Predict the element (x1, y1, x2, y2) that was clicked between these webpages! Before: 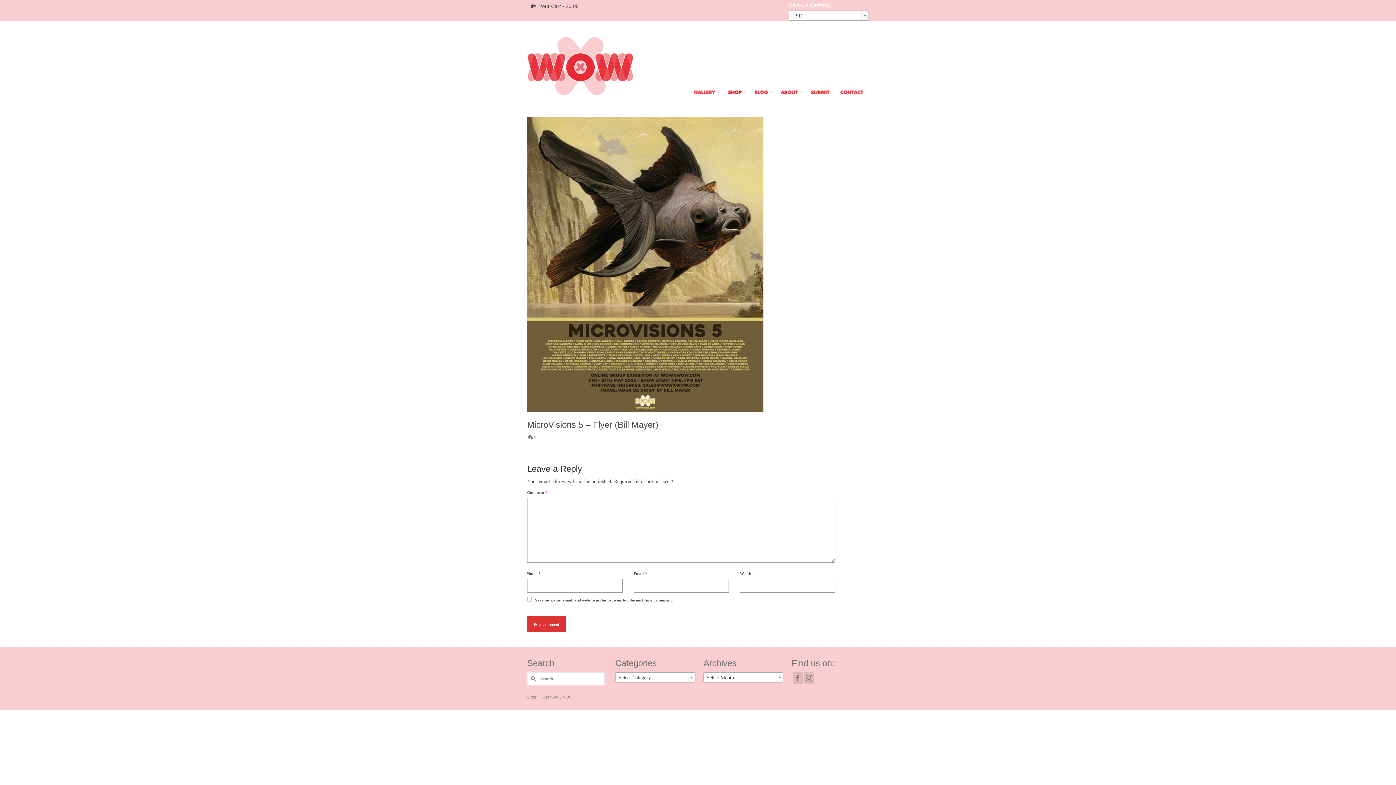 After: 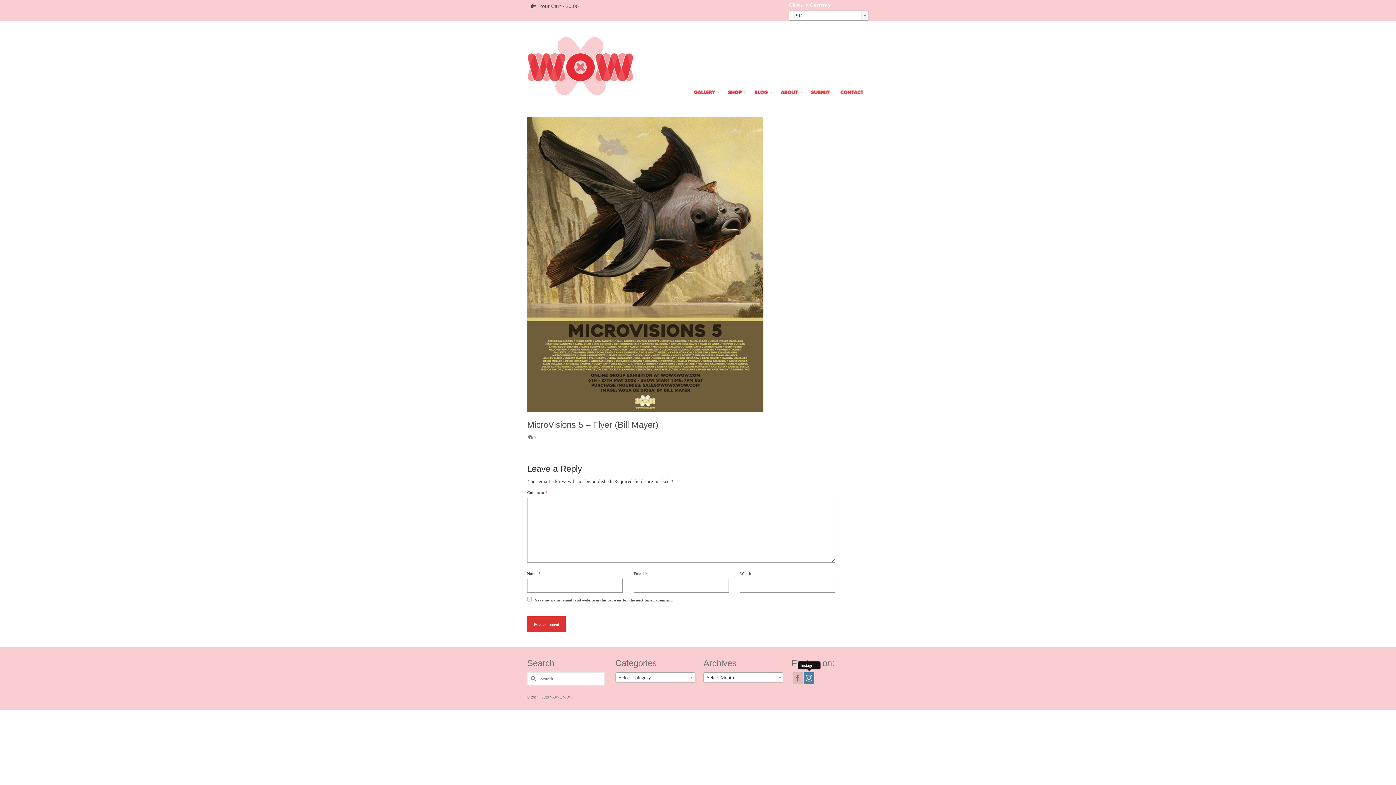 Action: label: Instagram bbox: (804, 672, 814, 683)